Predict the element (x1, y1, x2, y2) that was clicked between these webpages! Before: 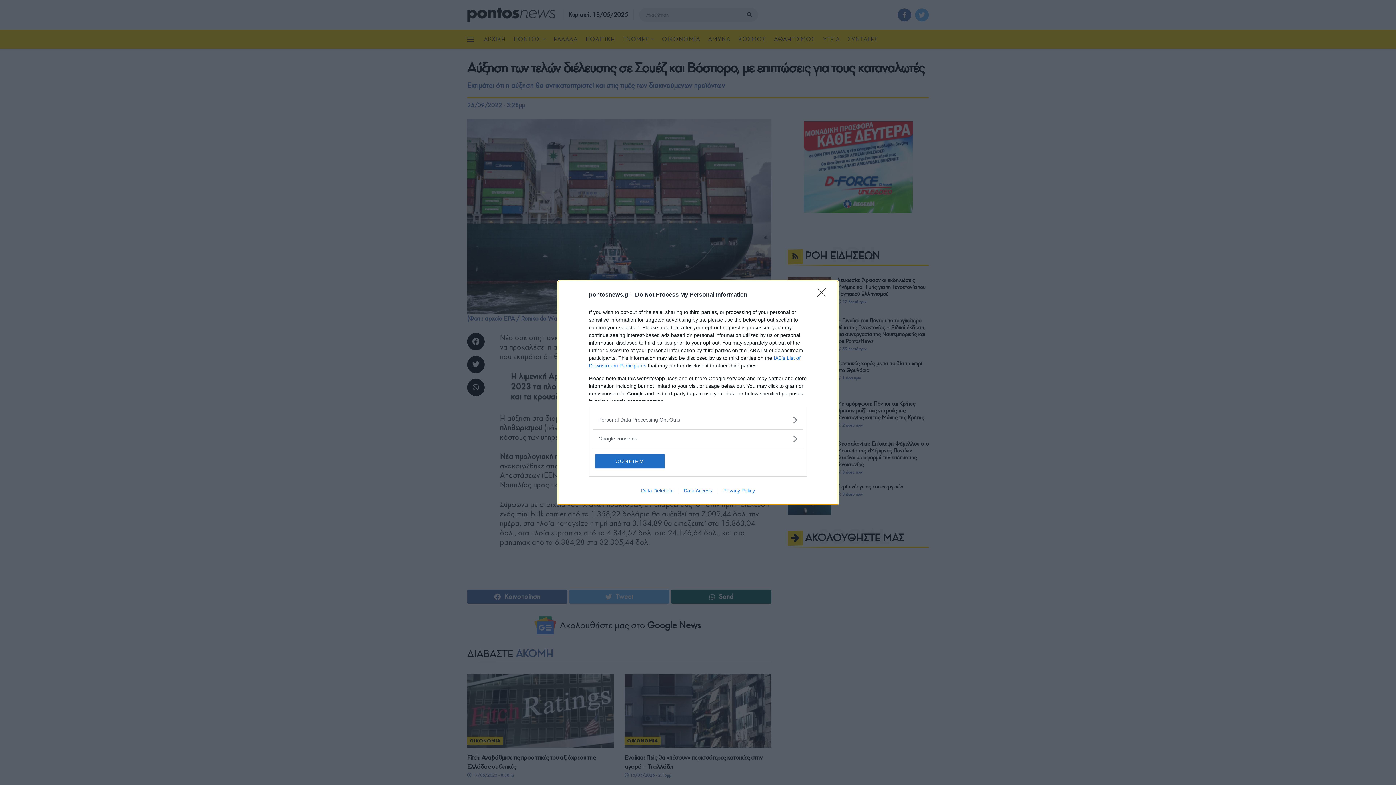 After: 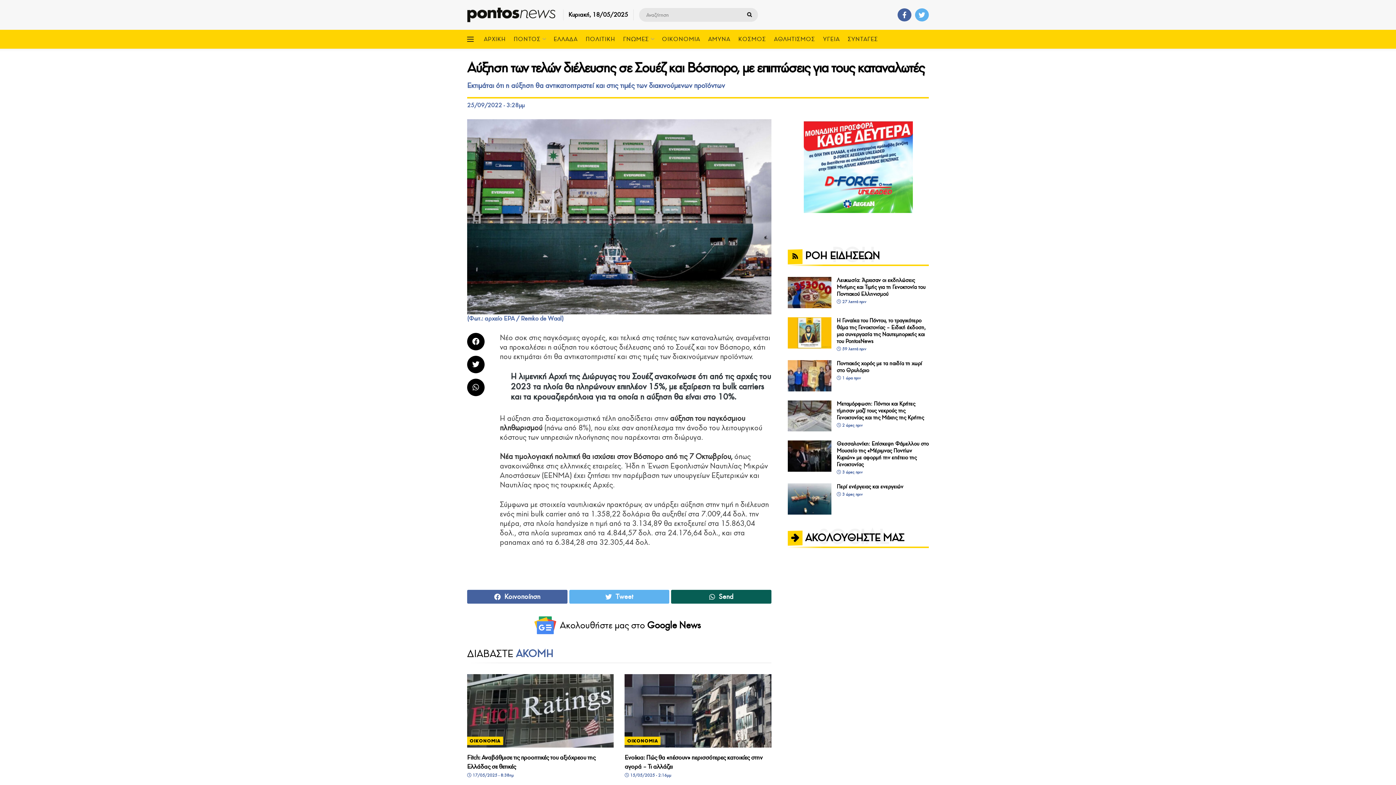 Action: bbox: (817, 288, 830, 302) label: Close